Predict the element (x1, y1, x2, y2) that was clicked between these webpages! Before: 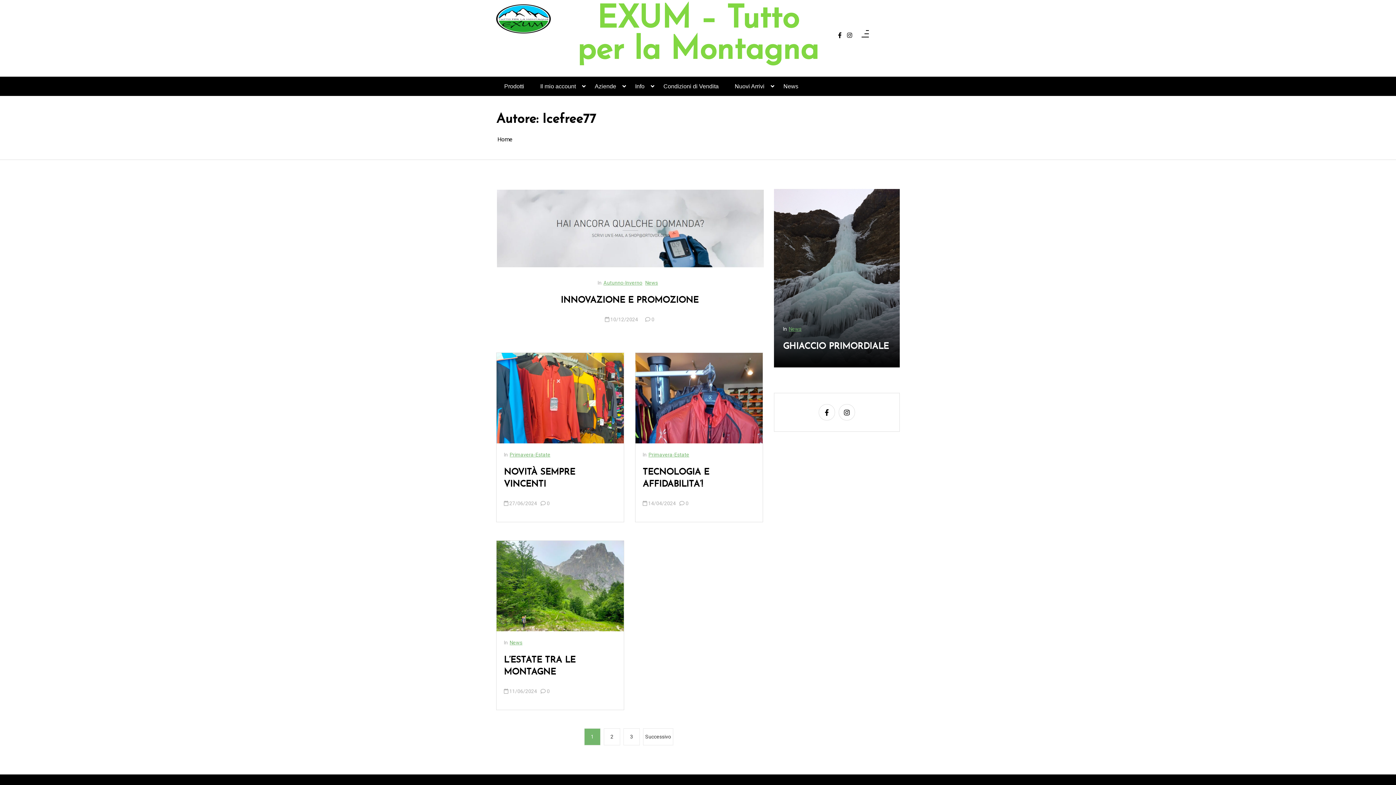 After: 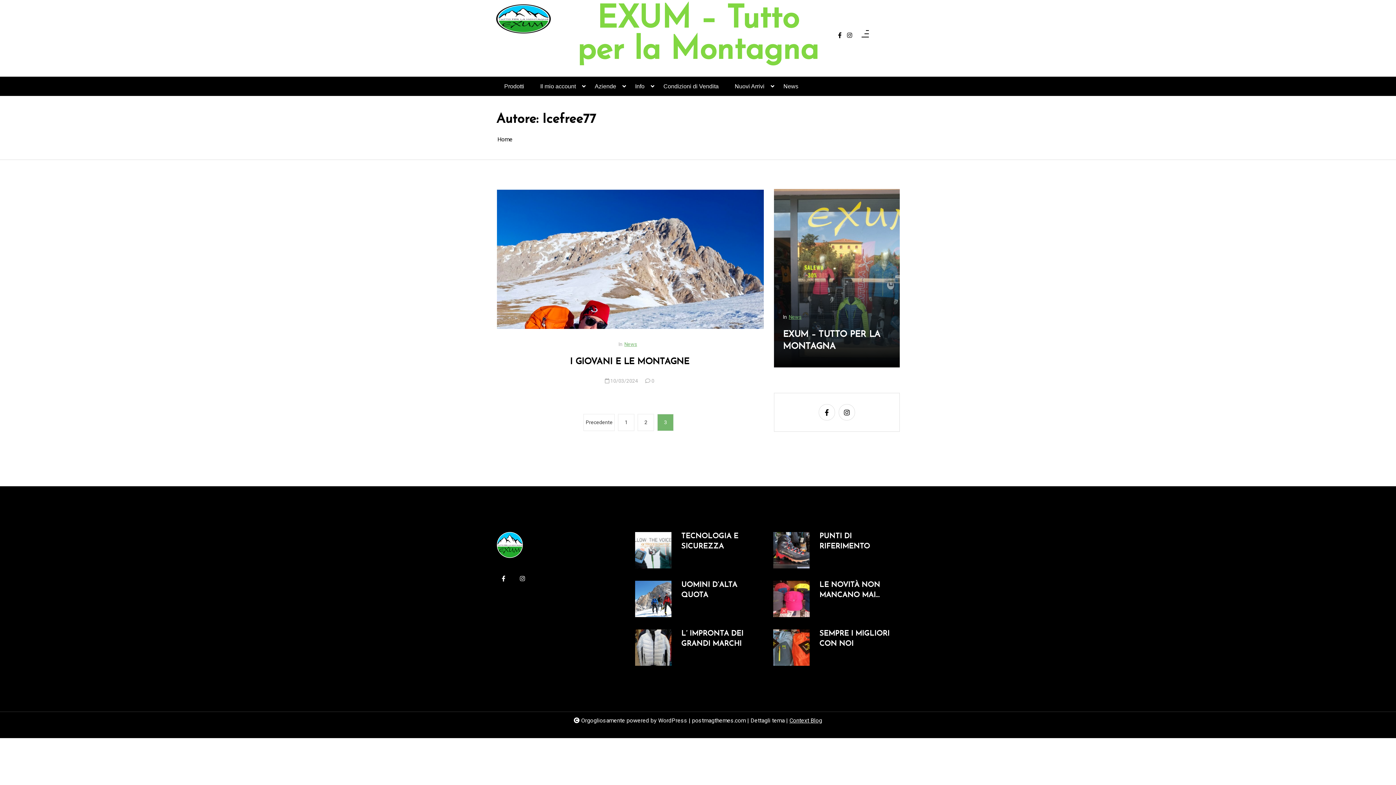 Action: bbox: (623, 728, 639, 745) label: Pagina 3